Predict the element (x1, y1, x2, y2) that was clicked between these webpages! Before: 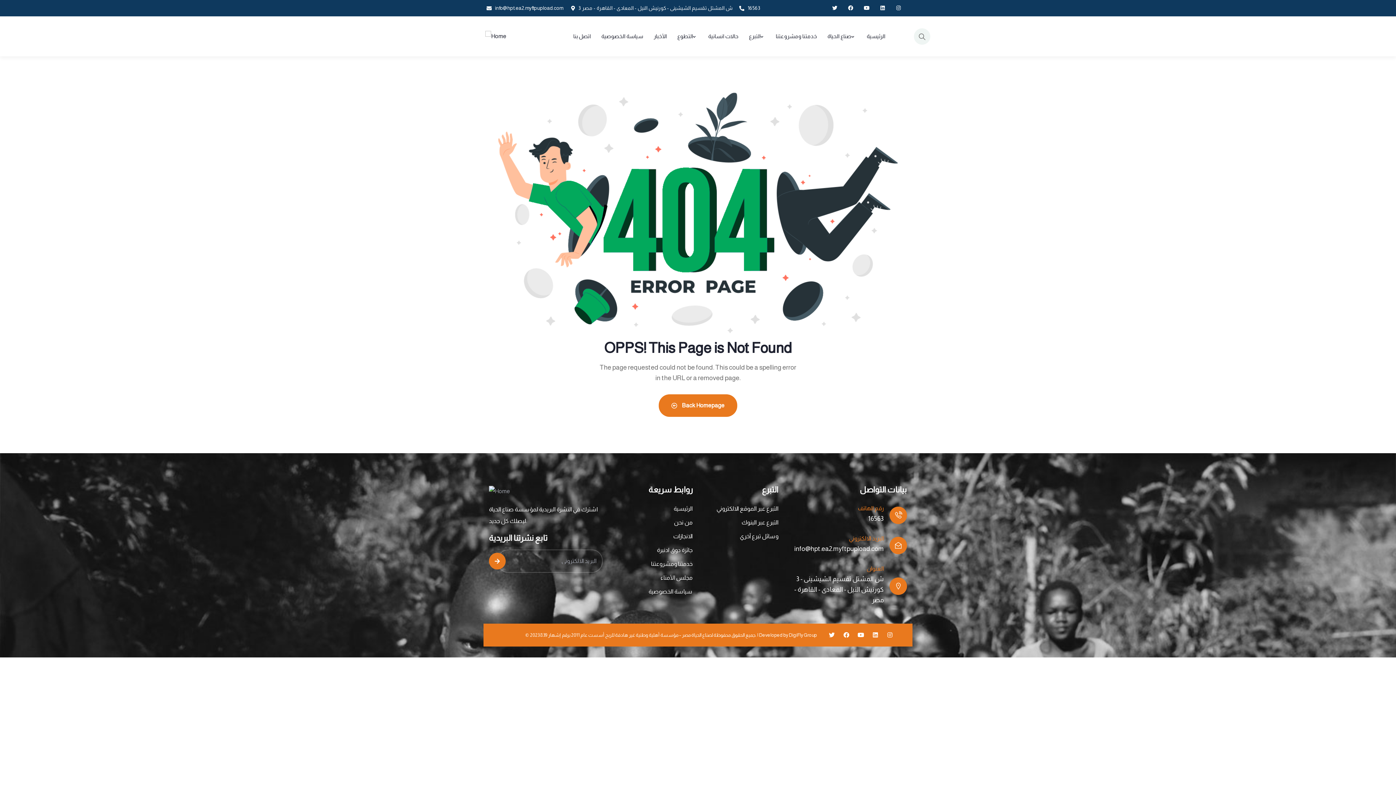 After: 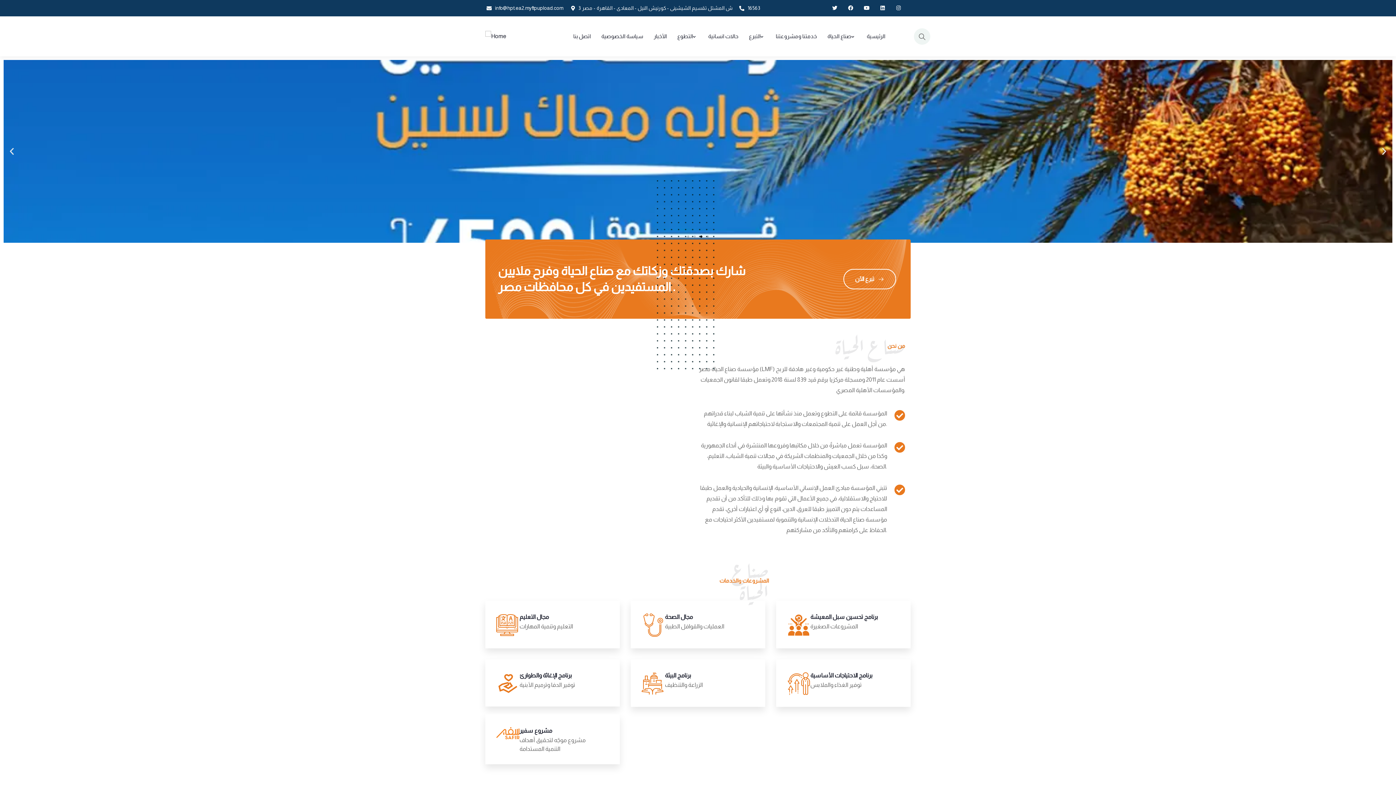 Action: label: الرئيسية bbox: (866, 16, 885, 56)